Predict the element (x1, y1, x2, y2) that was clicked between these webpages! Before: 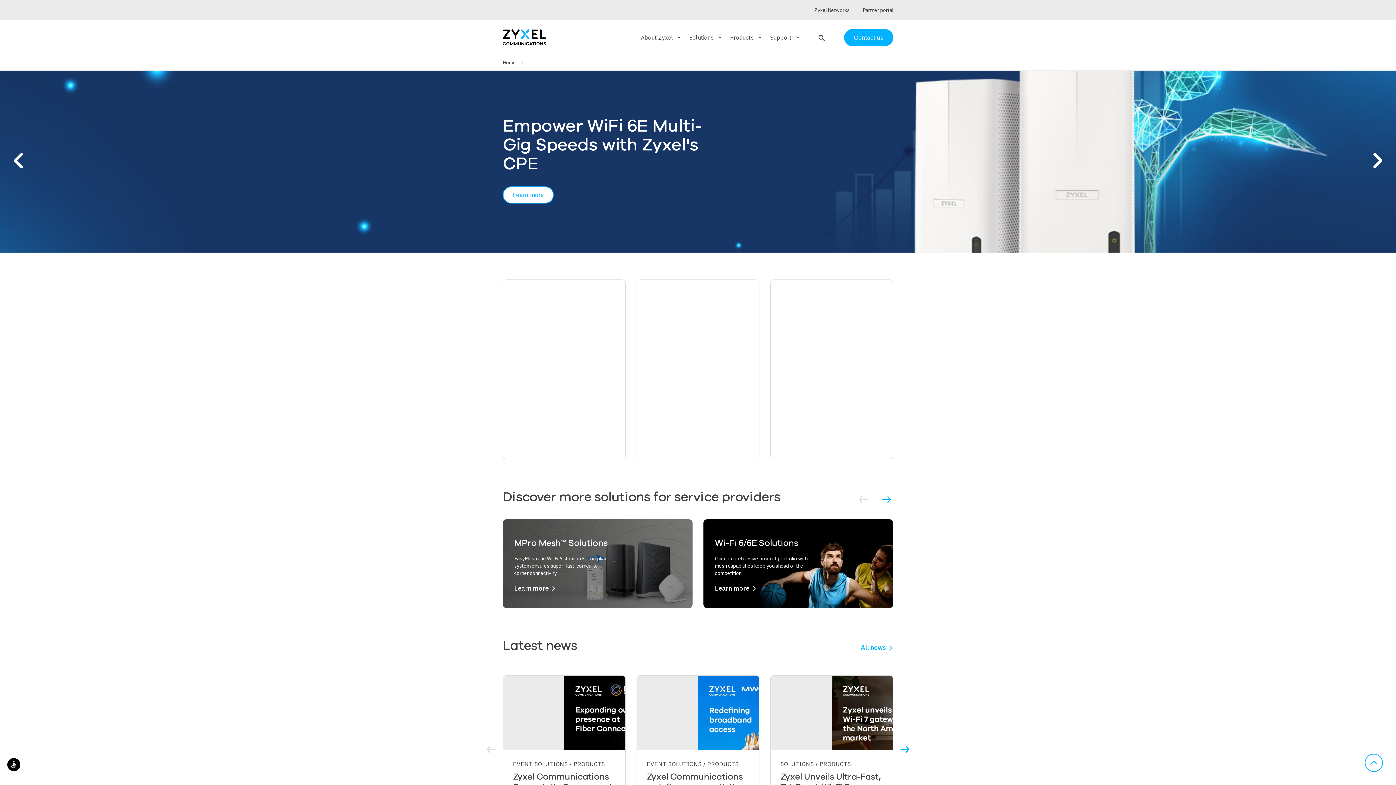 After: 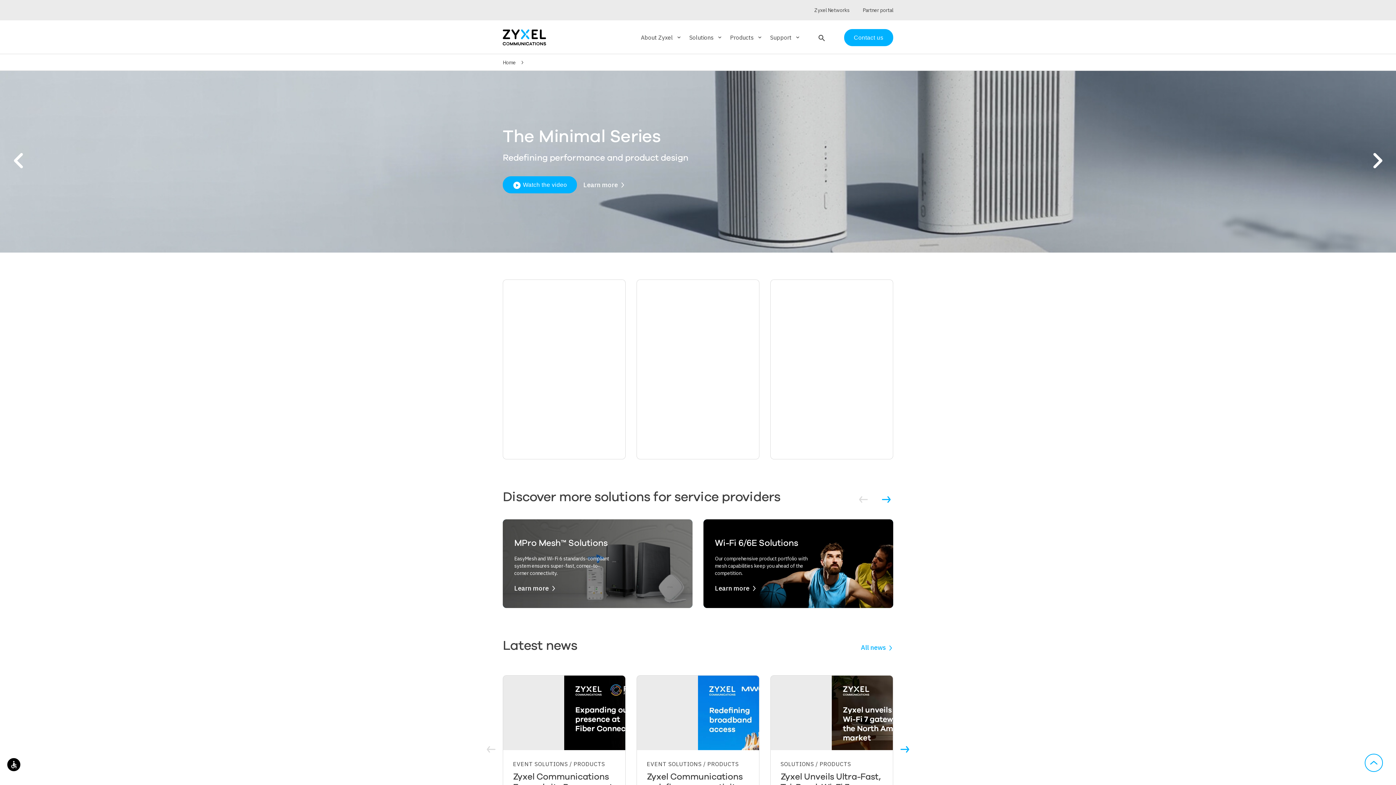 Action: bbox: (0, 144, 37, 179) label: navigate_before